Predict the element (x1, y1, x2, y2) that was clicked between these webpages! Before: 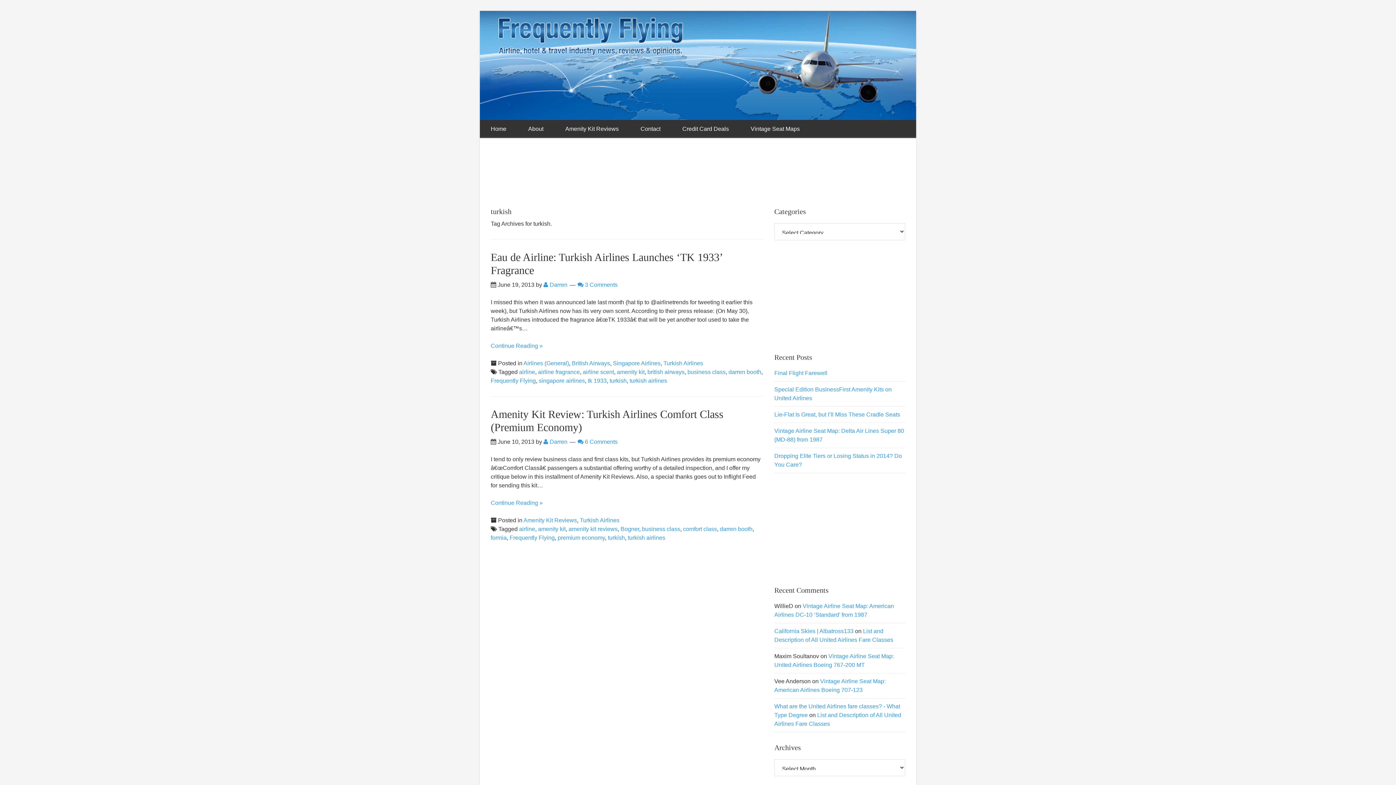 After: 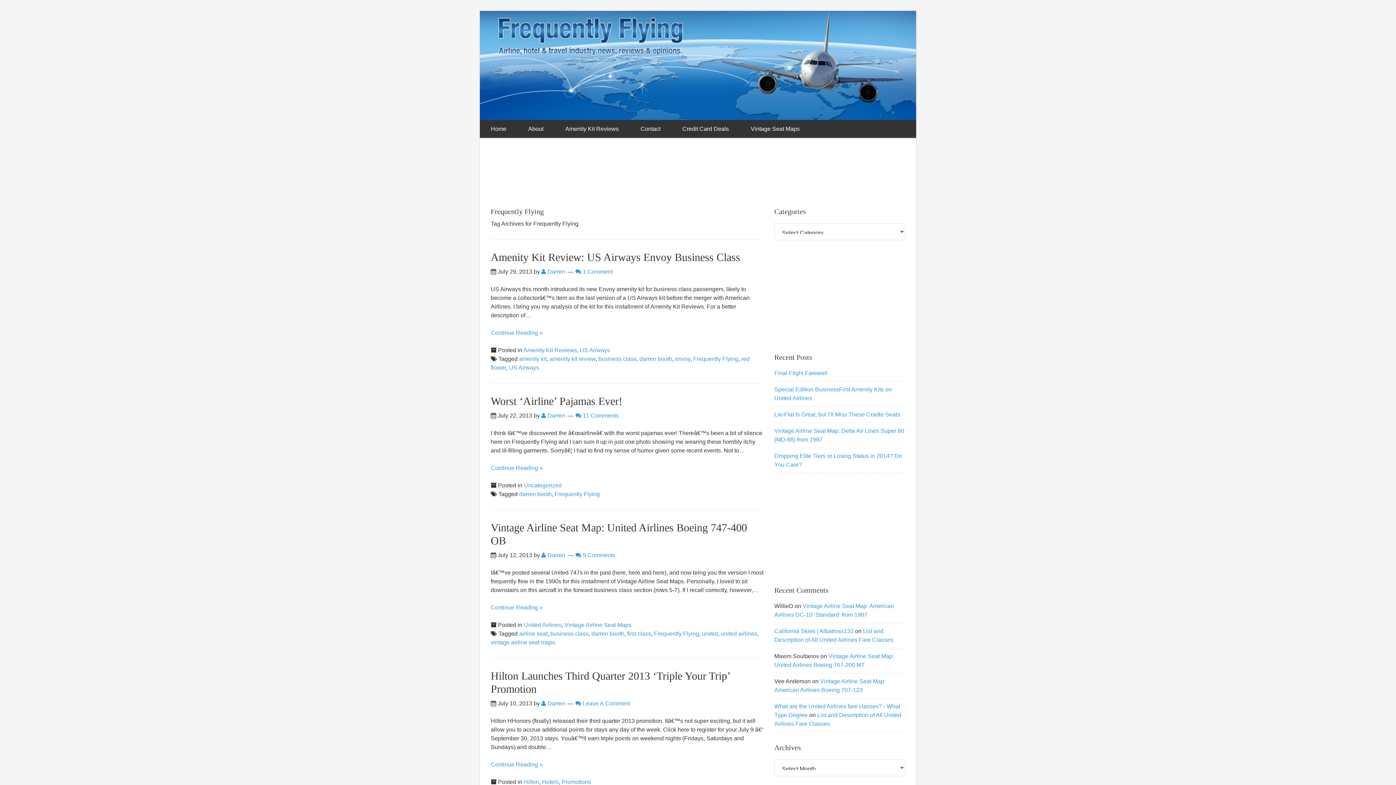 Action: bbox: (509, 534, 554, 541) label: Frequently Flying